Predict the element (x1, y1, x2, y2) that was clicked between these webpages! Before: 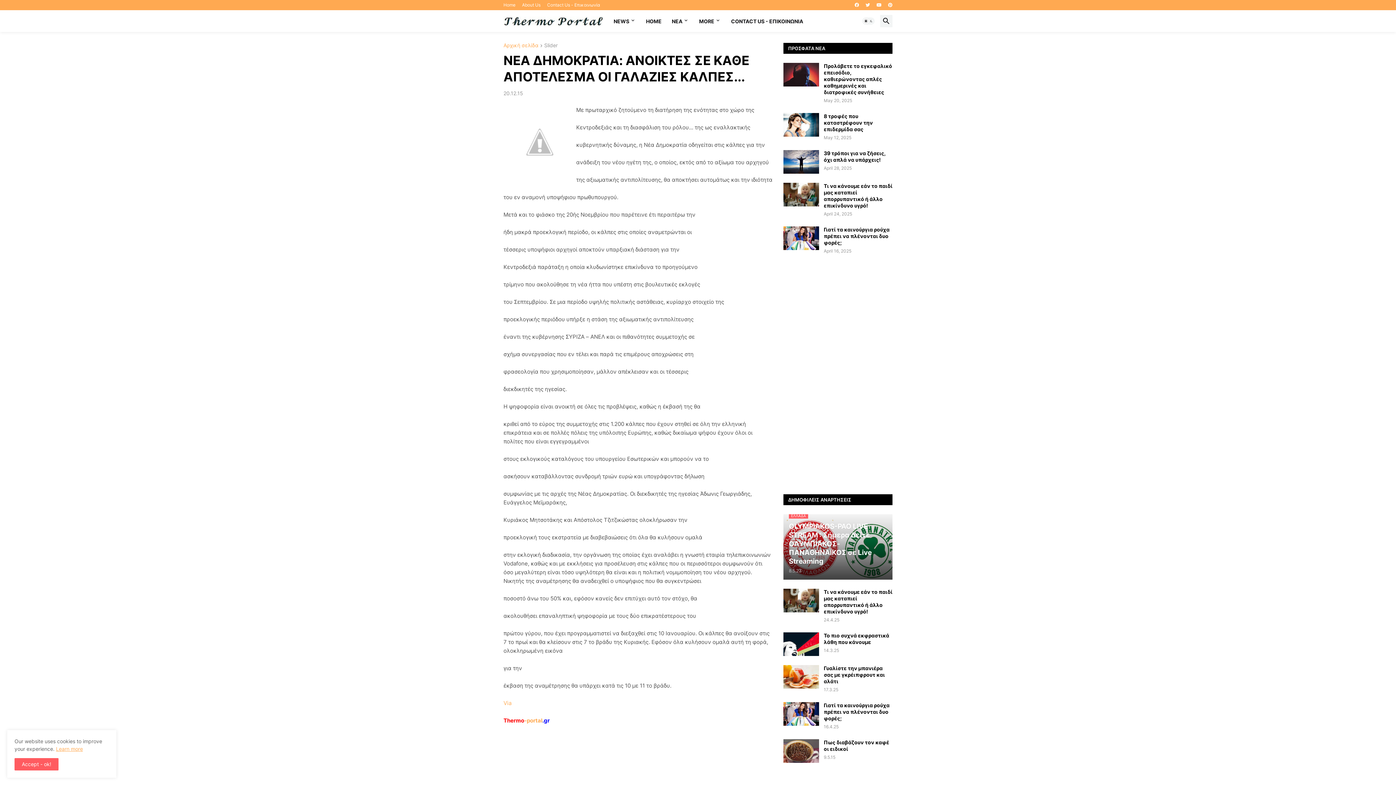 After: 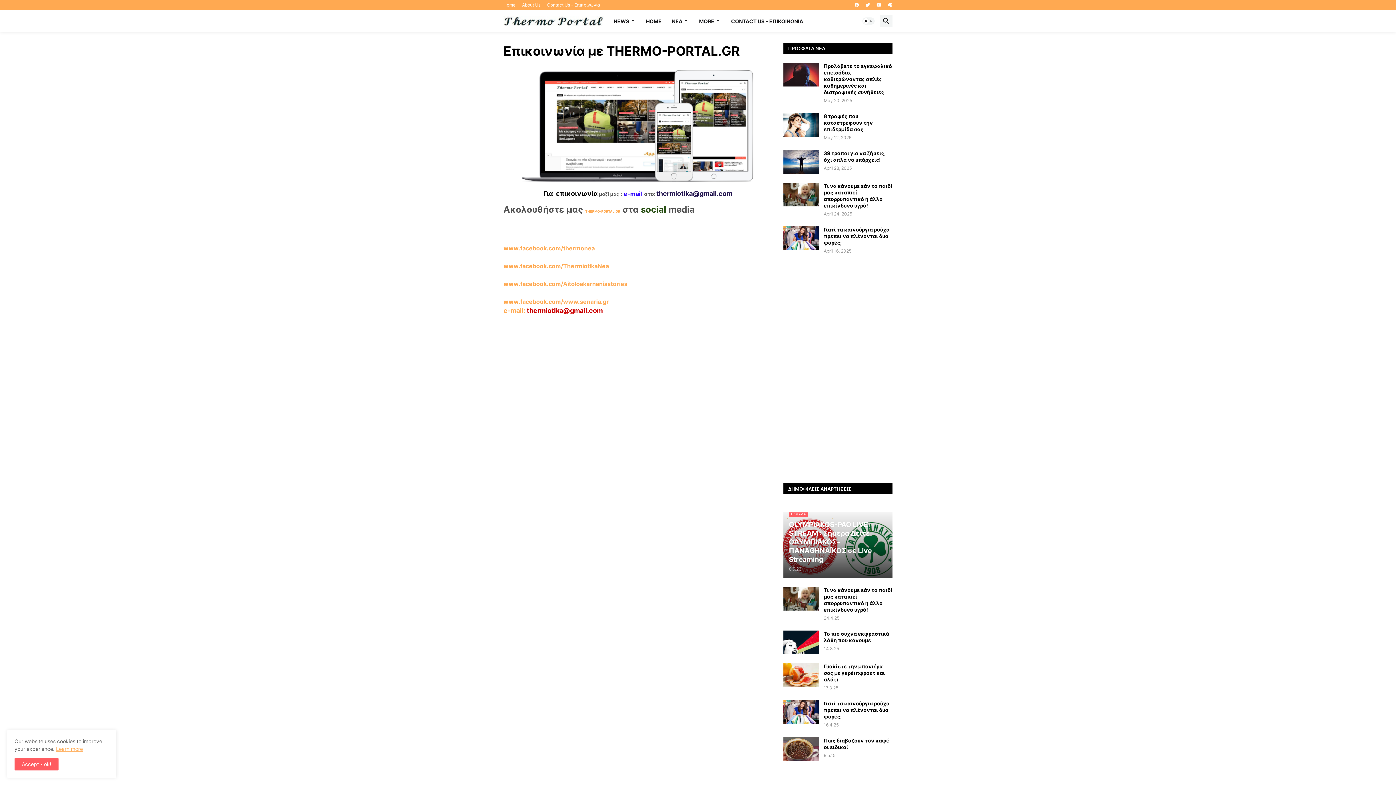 Action: label: Contact Us - Επικοινωνία bbox: (547, 0, 600, 10)